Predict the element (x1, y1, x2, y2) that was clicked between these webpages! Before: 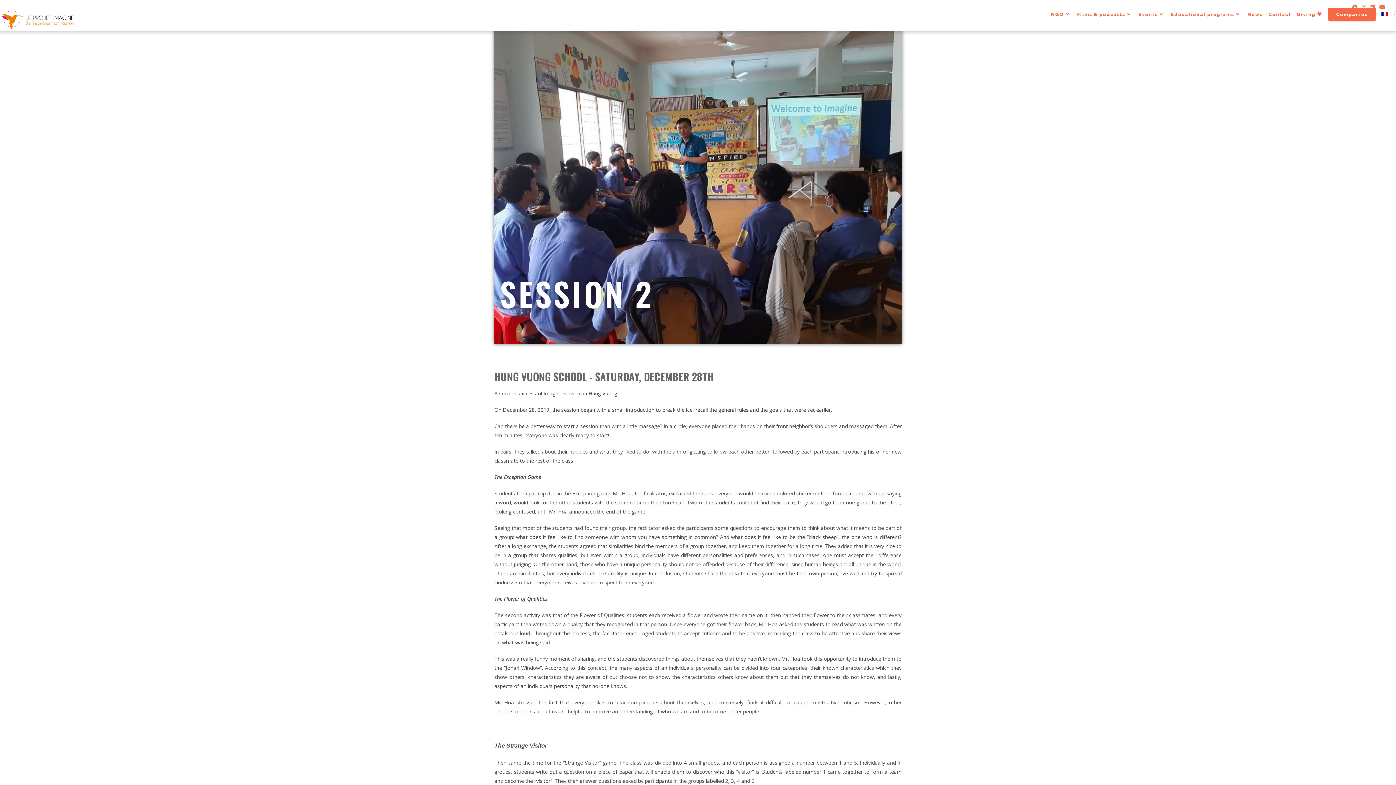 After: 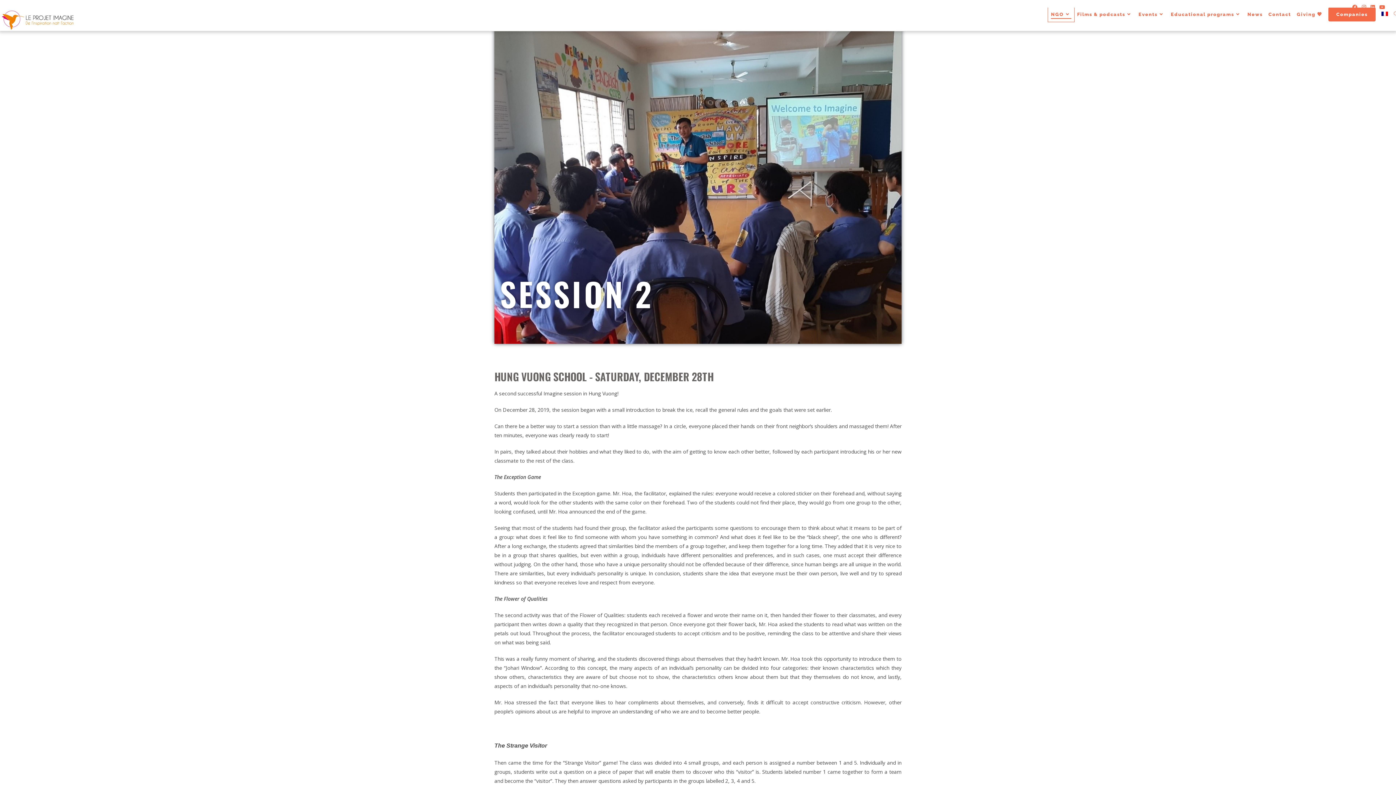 Action: label: NGO bbox: (1048, 7, 1074, 21)